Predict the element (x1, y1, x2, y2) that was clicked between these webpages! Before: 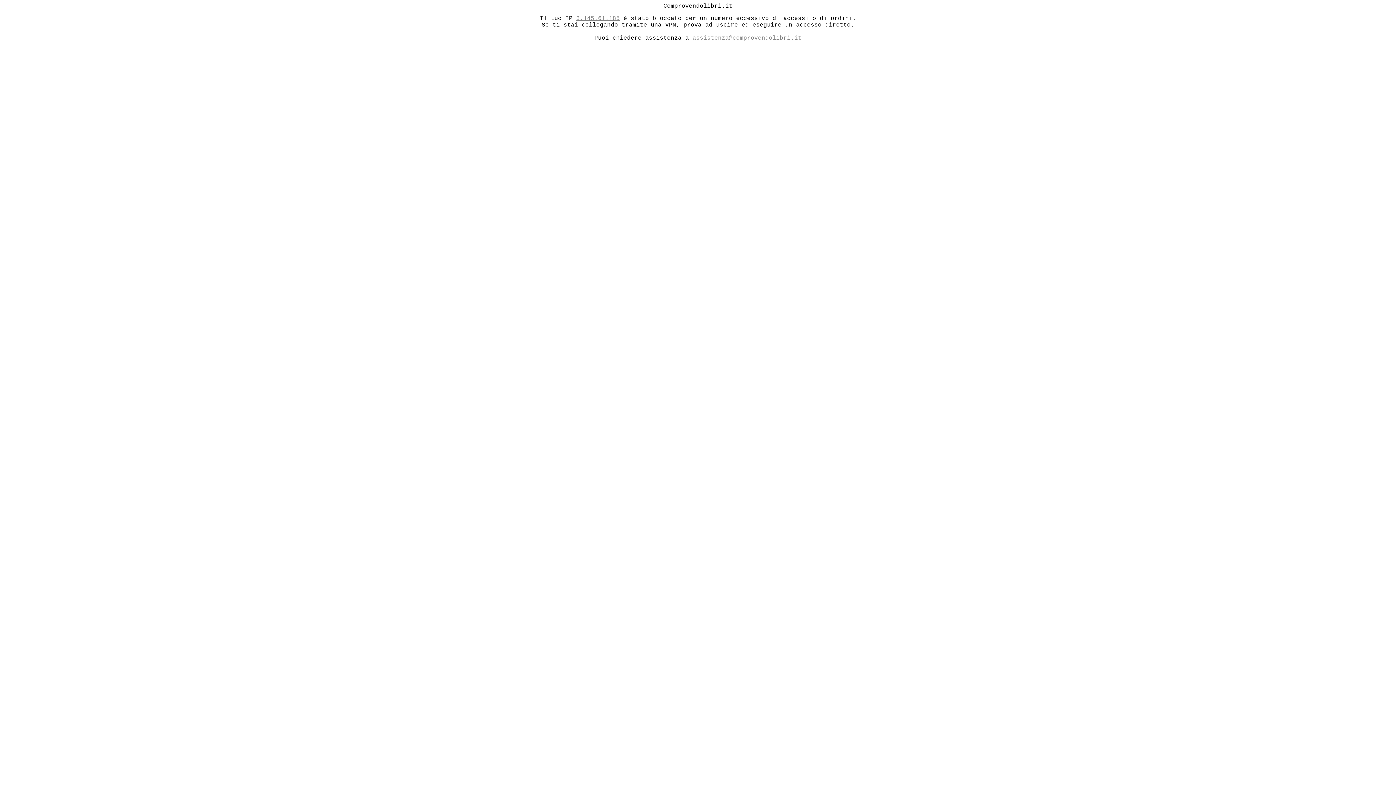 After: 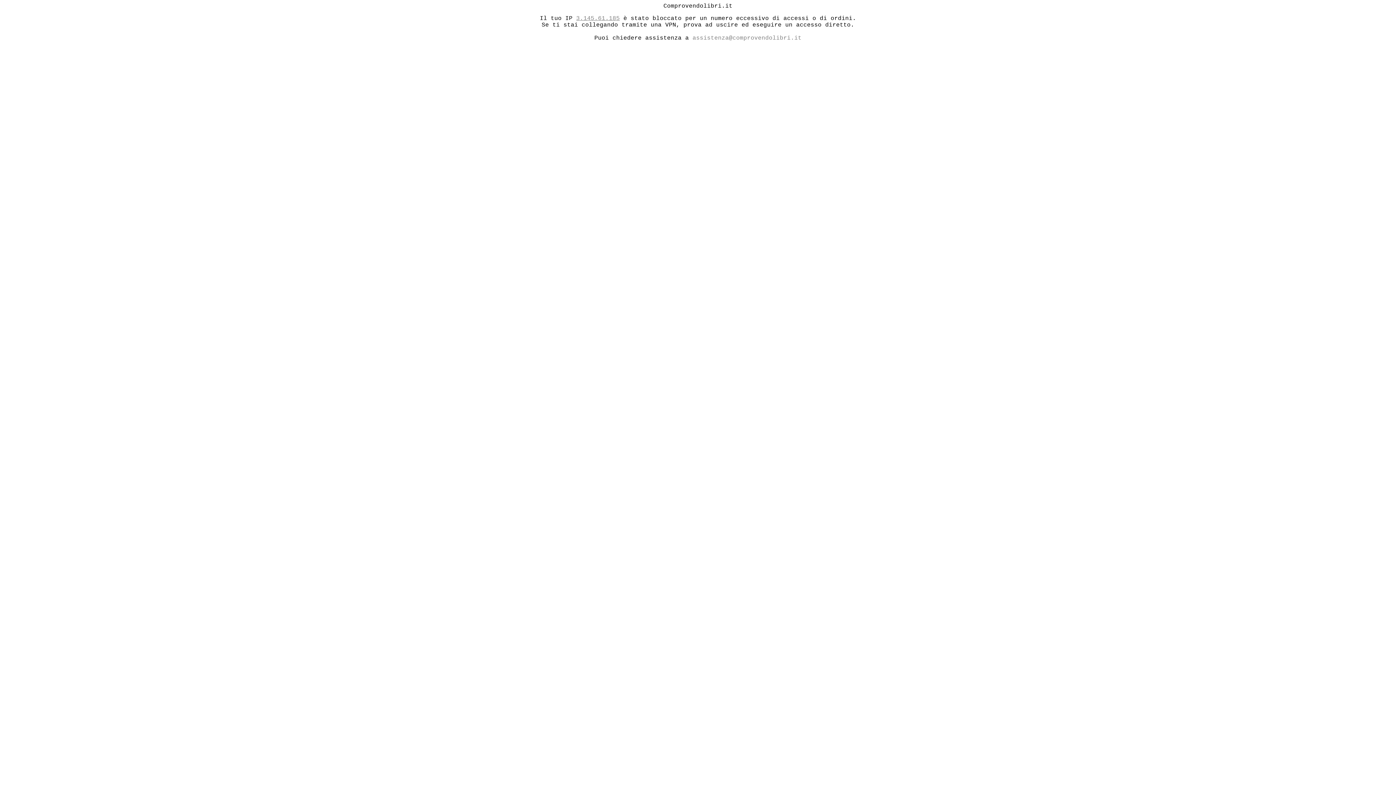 Action: bbox: (576, 15, 620, 21) label: 3.145.61.185